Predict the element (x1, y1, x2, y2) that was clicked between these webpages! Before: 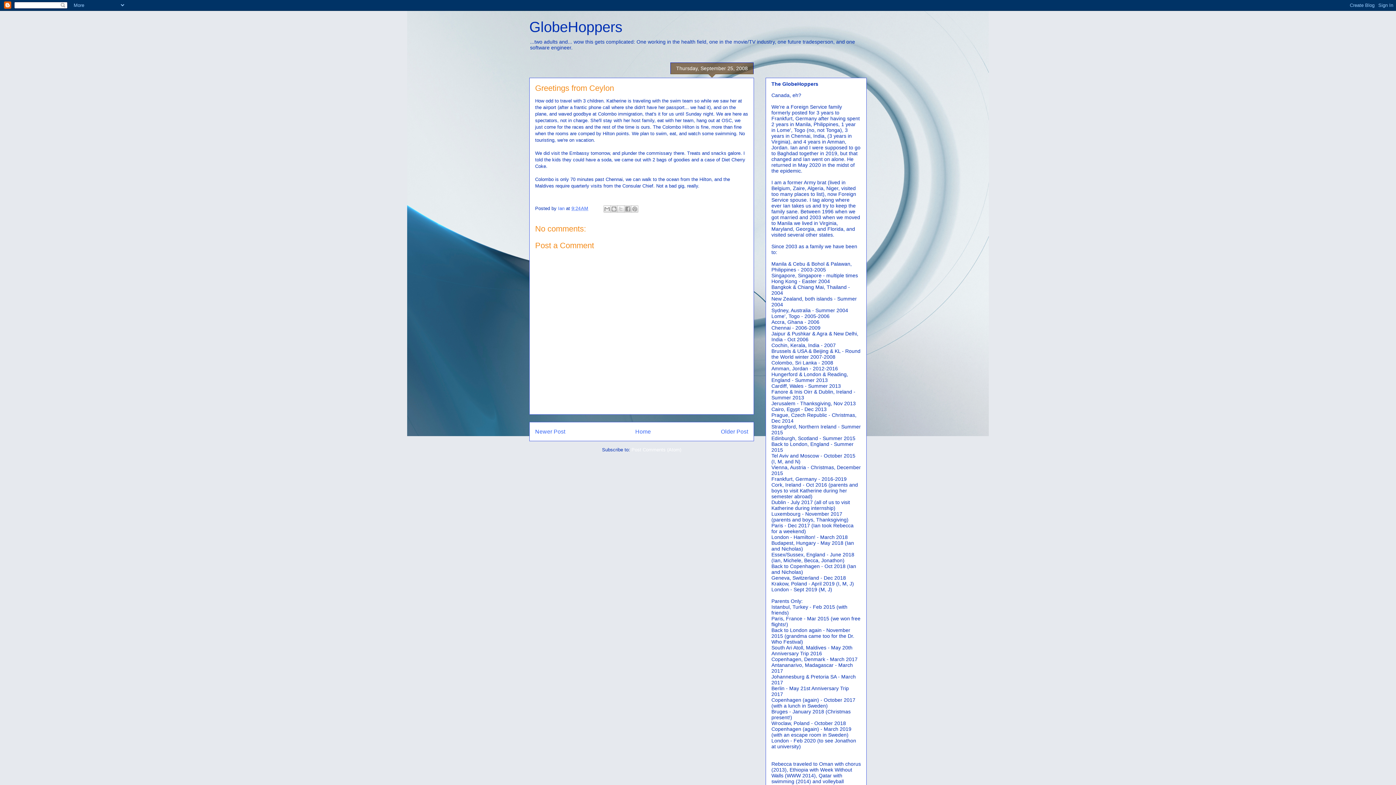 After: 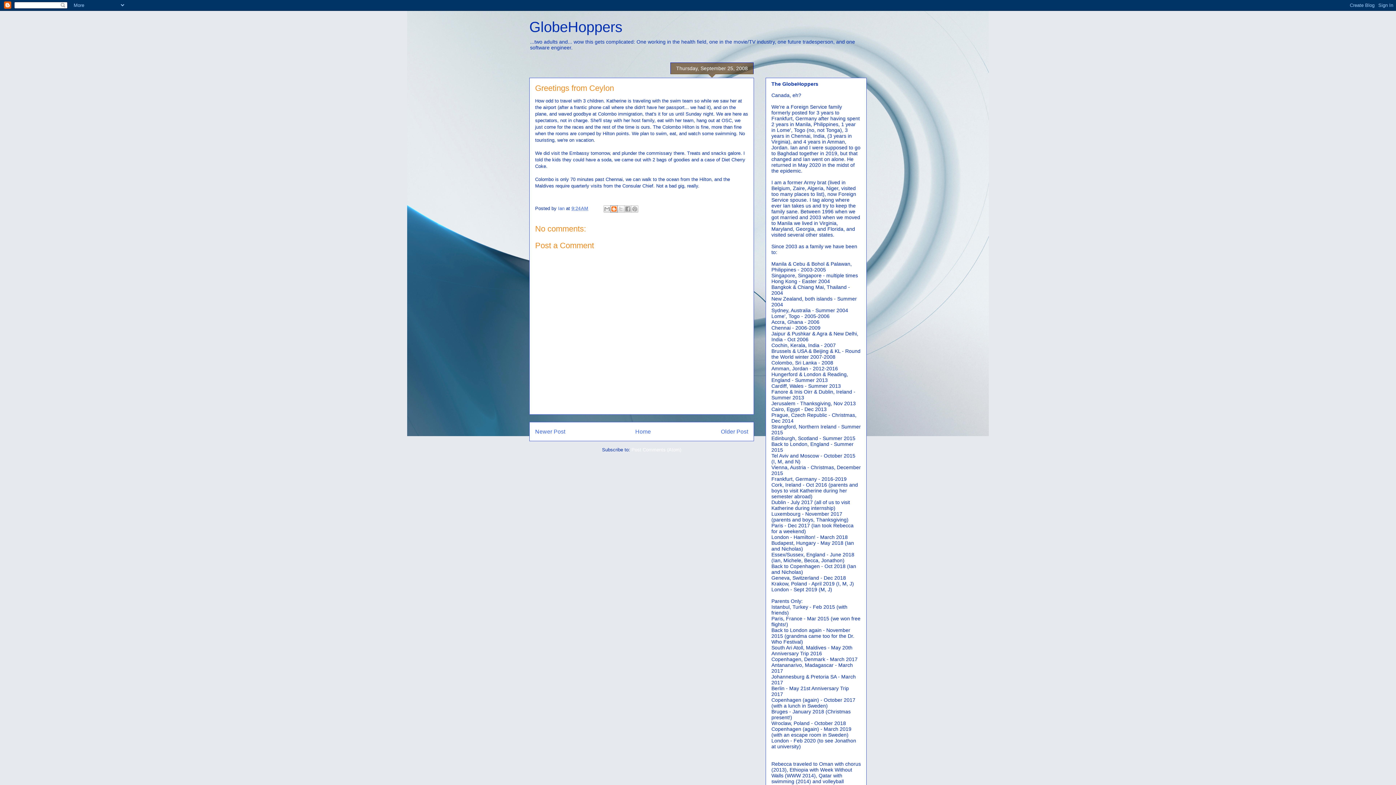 Action: bbox: (610, 205, 617, 212) label: BlogThis!